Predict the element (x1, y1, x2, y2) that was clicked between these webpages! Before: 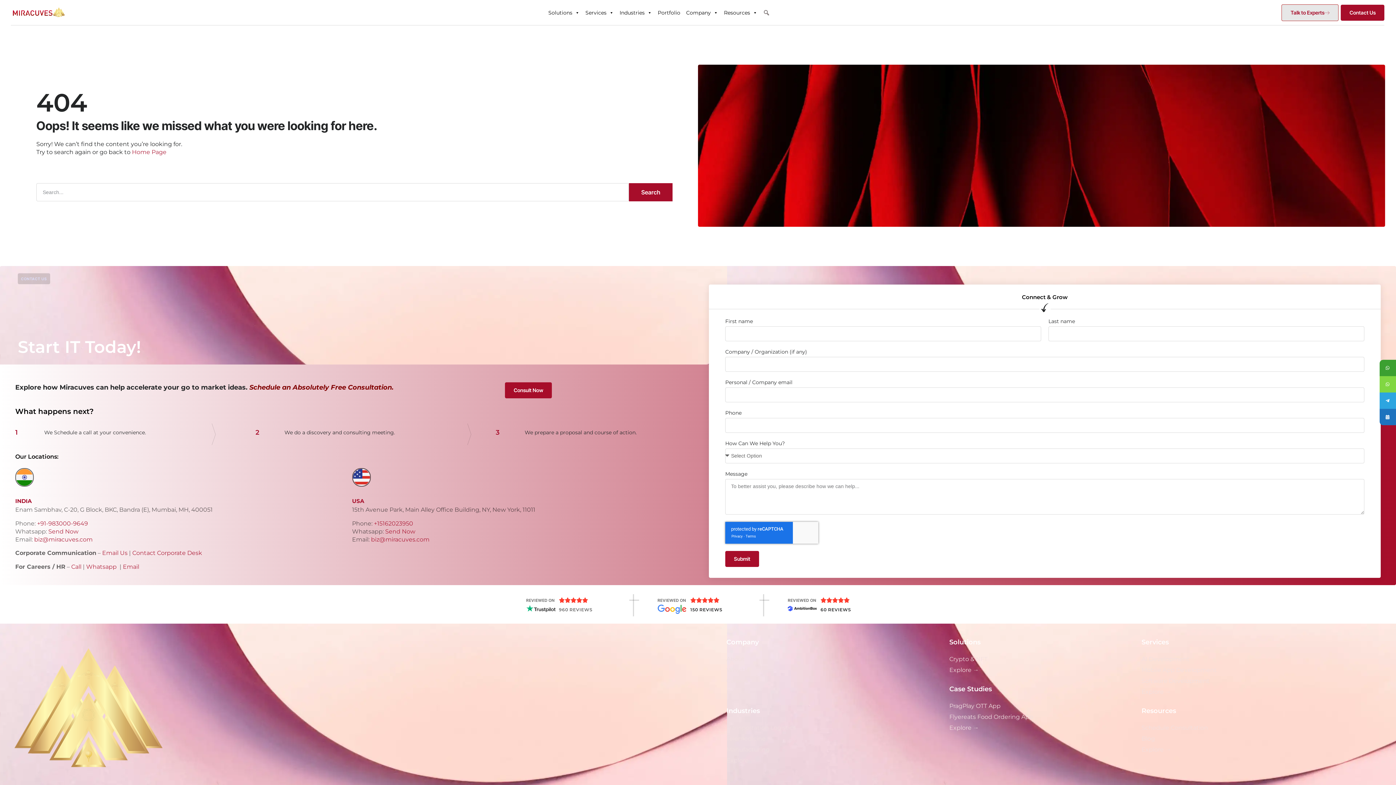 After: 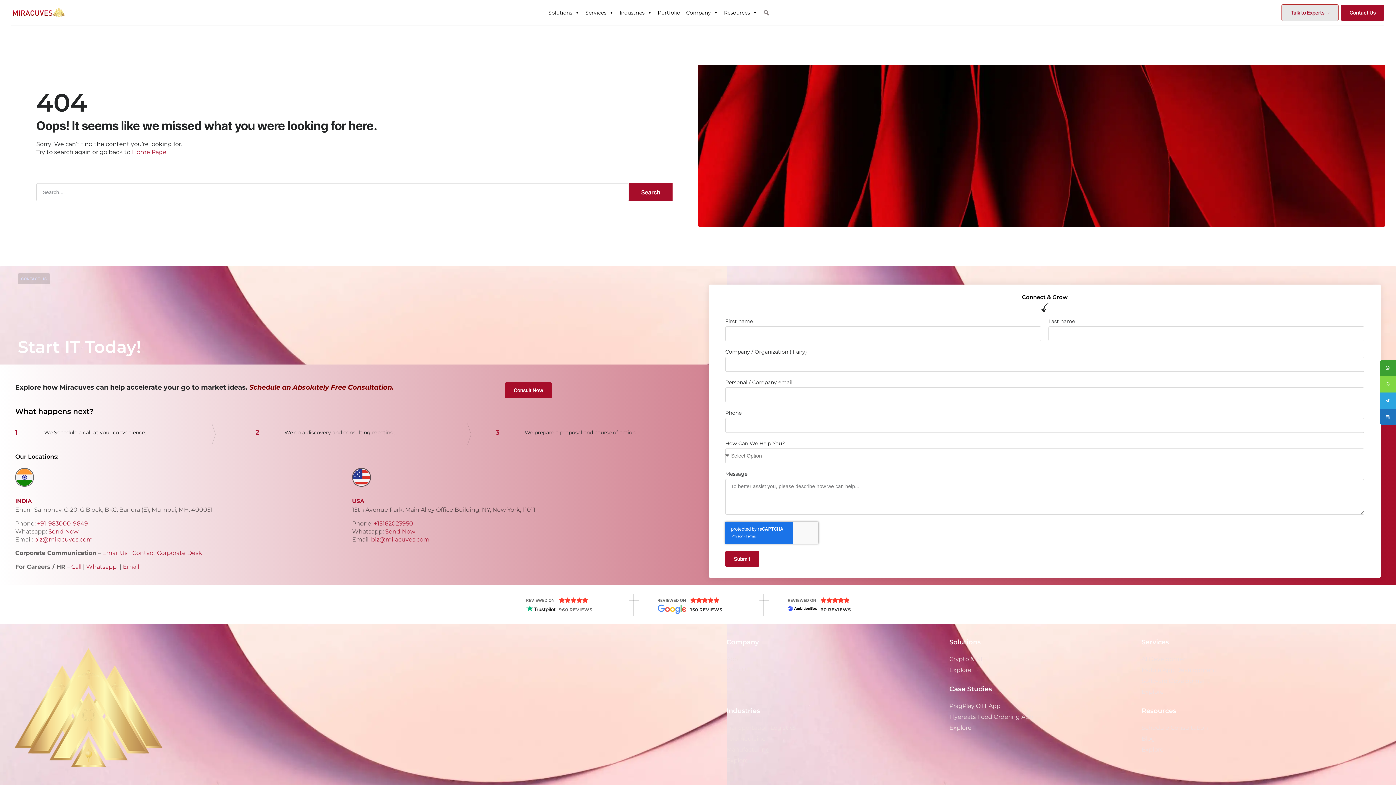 Action: bbox: (71, 563, 81, 570) label: Call